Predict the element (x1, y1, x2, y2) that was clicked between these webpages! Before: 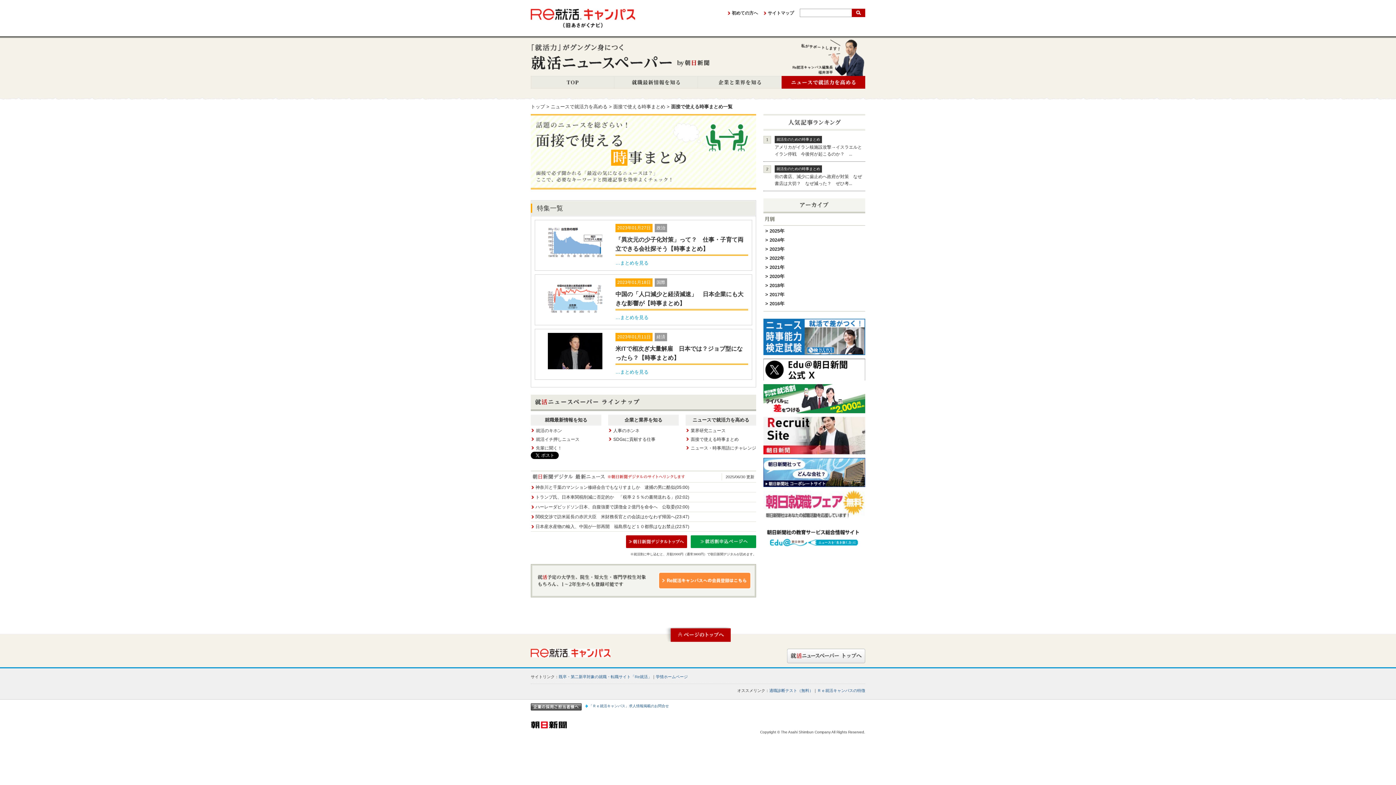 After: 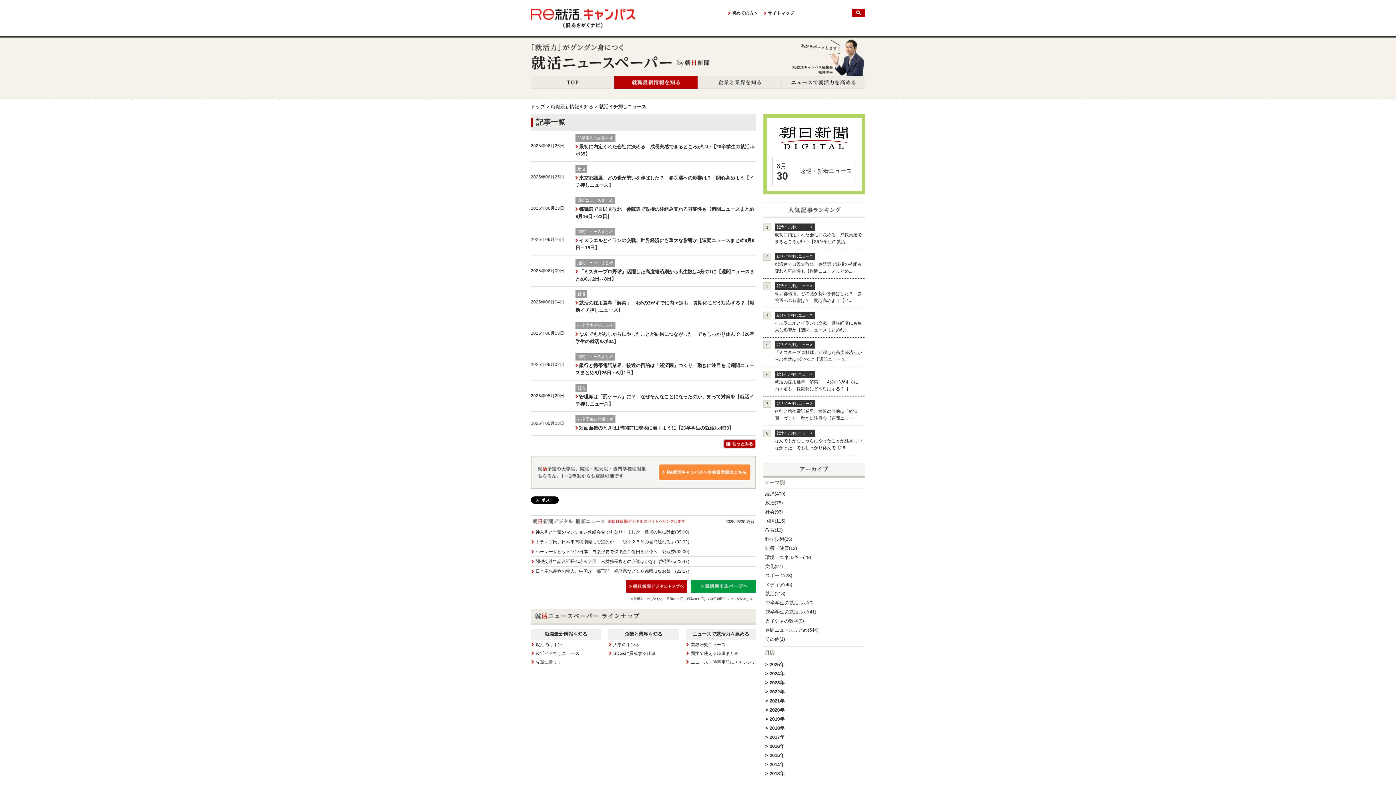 Action: label: 就活イチ押しニュース bbox: (536, 437, 579, 442)